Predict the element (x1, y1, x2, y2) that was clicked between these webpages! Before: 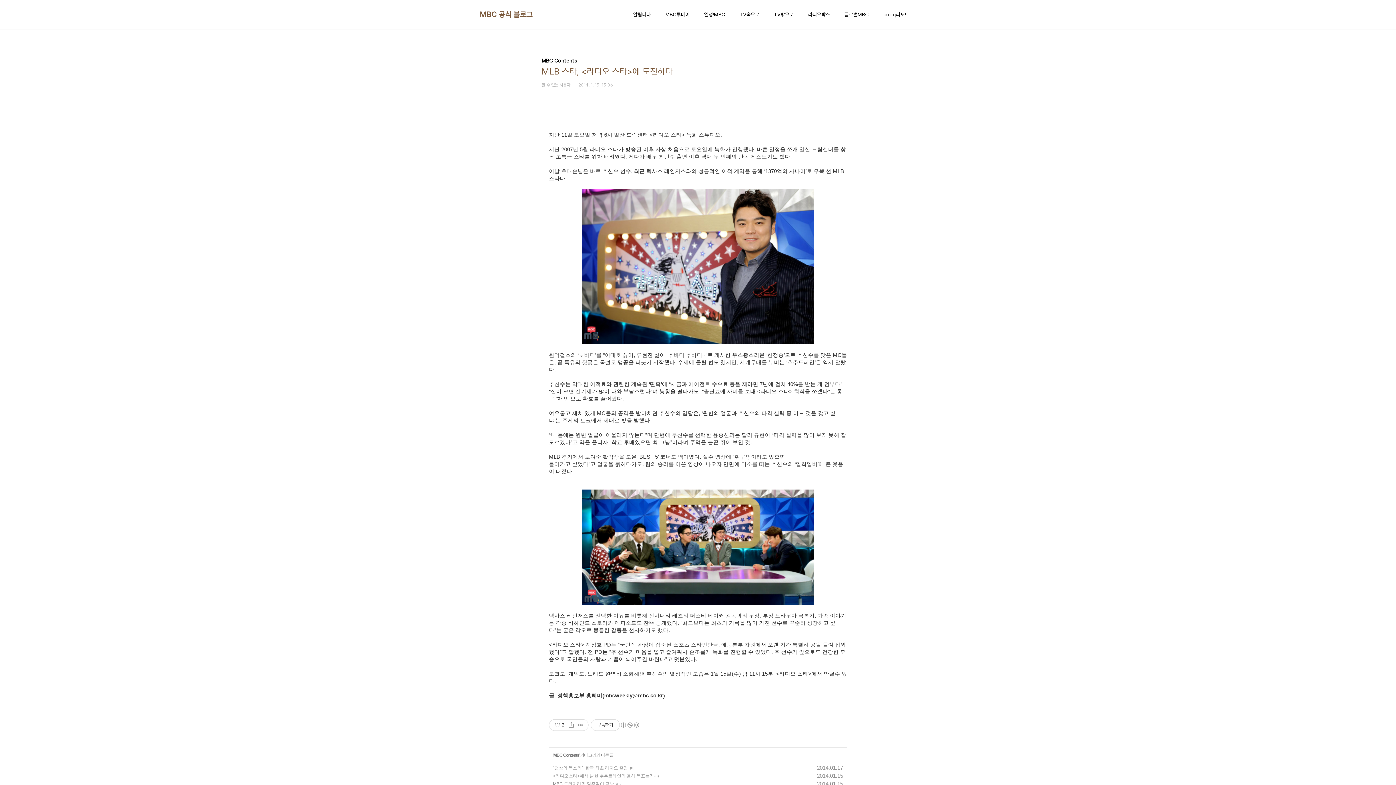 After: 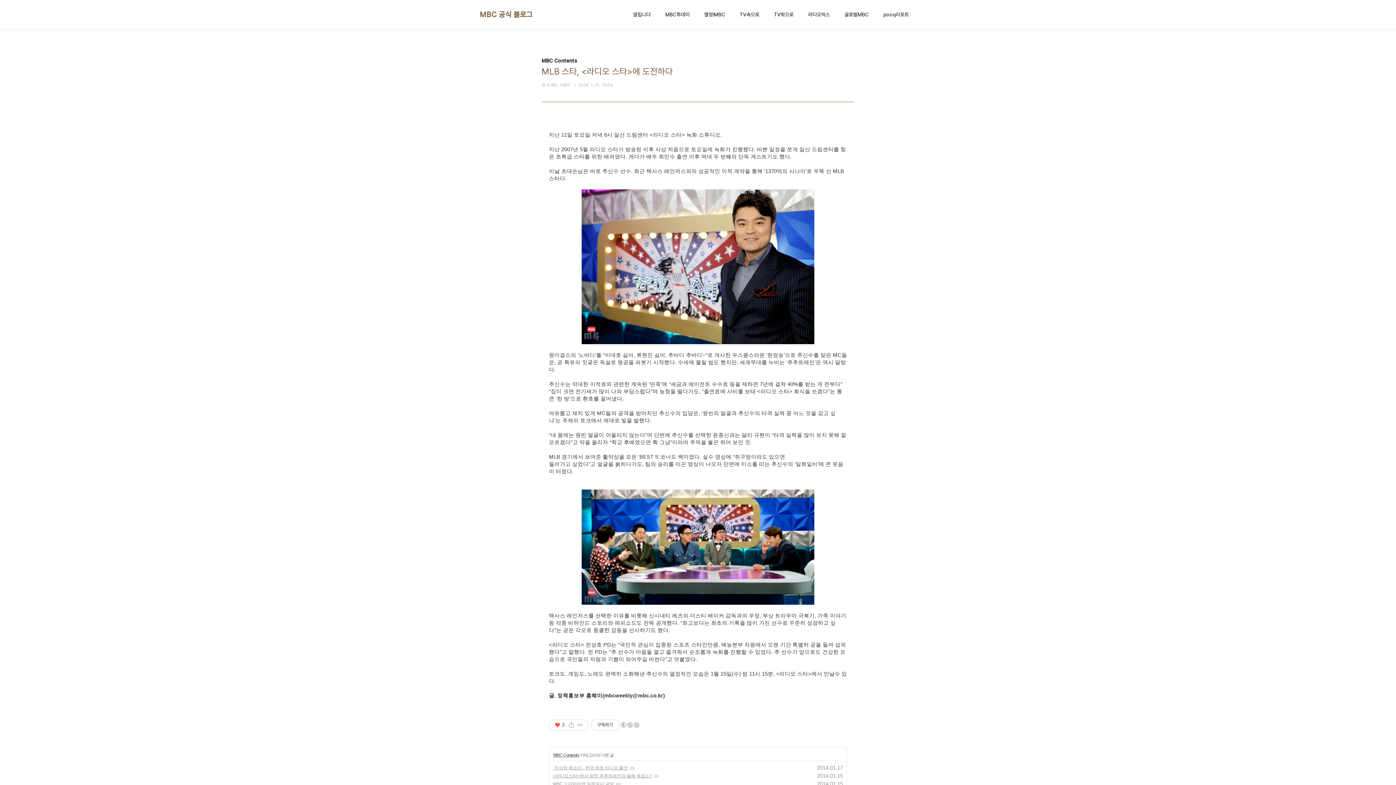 Action: label: 좋아요2 bbox: (552, 720, 566, 730)